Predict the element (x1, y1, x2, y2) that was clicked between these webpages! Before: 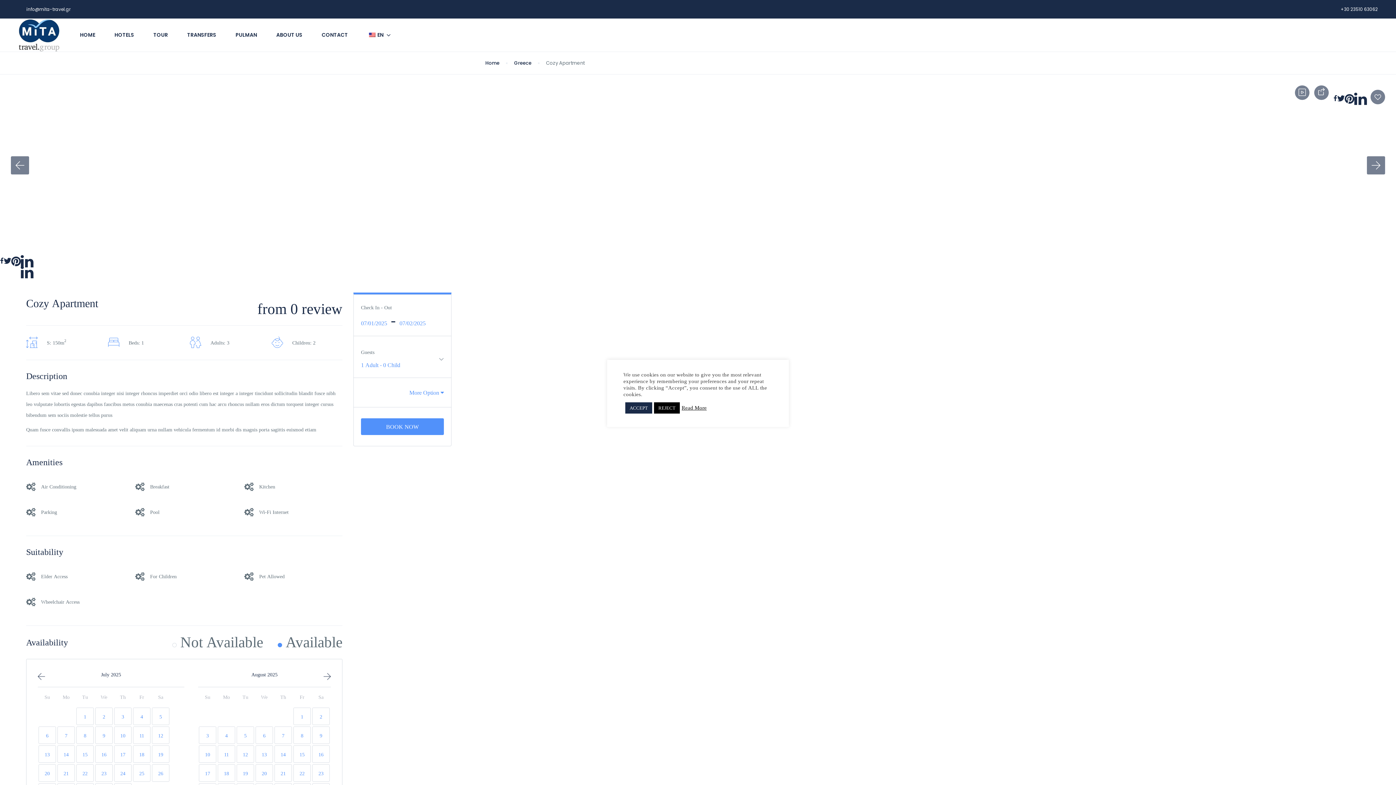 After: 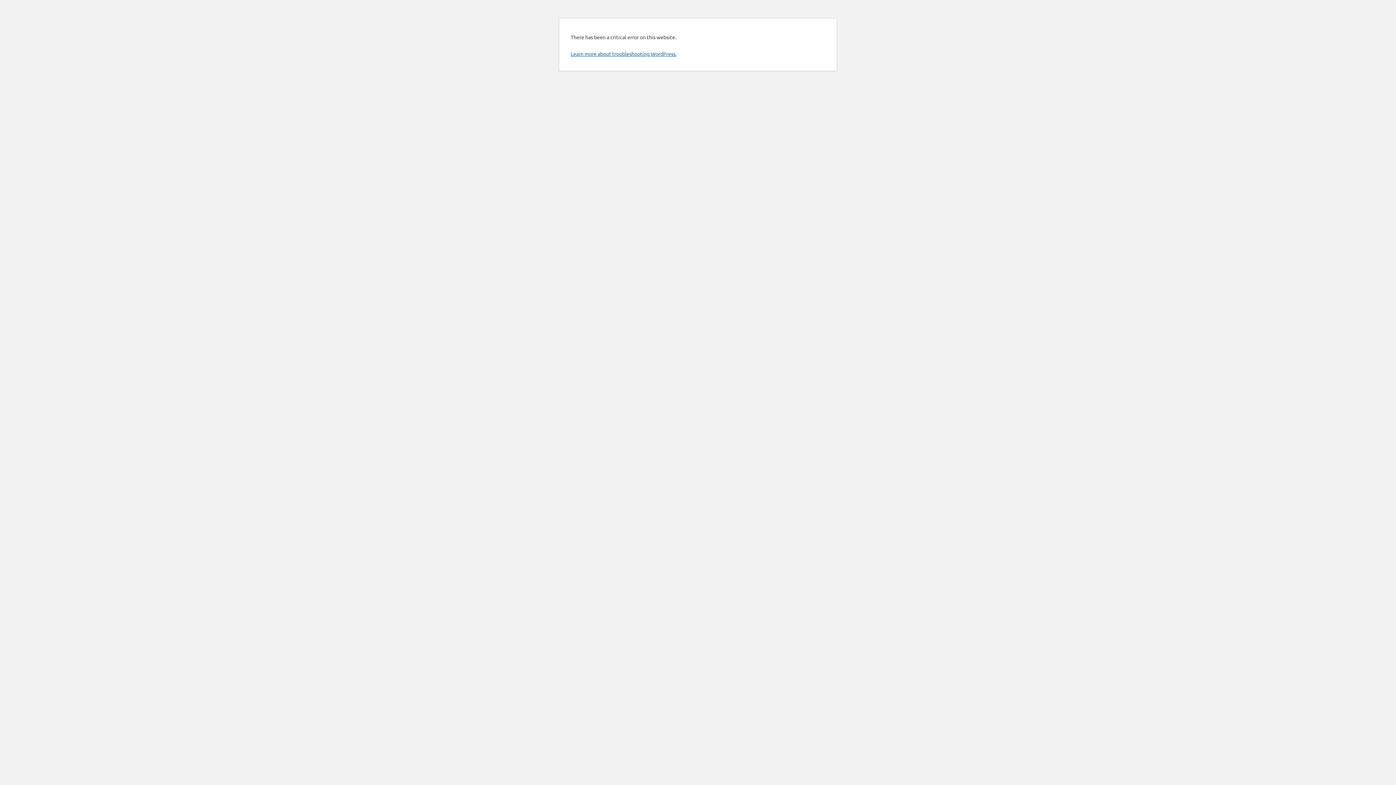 Action: label: EN bbox: (358, 18, 392, 51)